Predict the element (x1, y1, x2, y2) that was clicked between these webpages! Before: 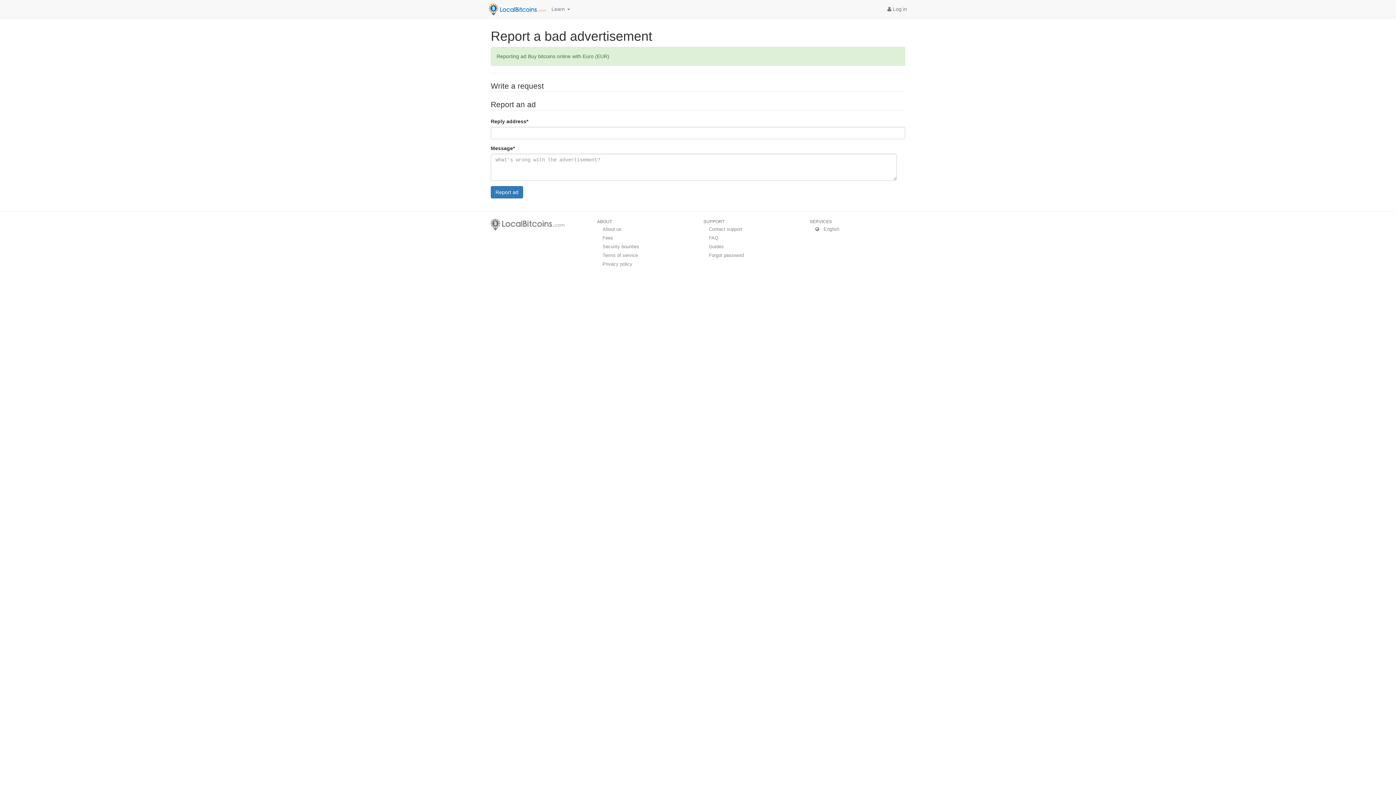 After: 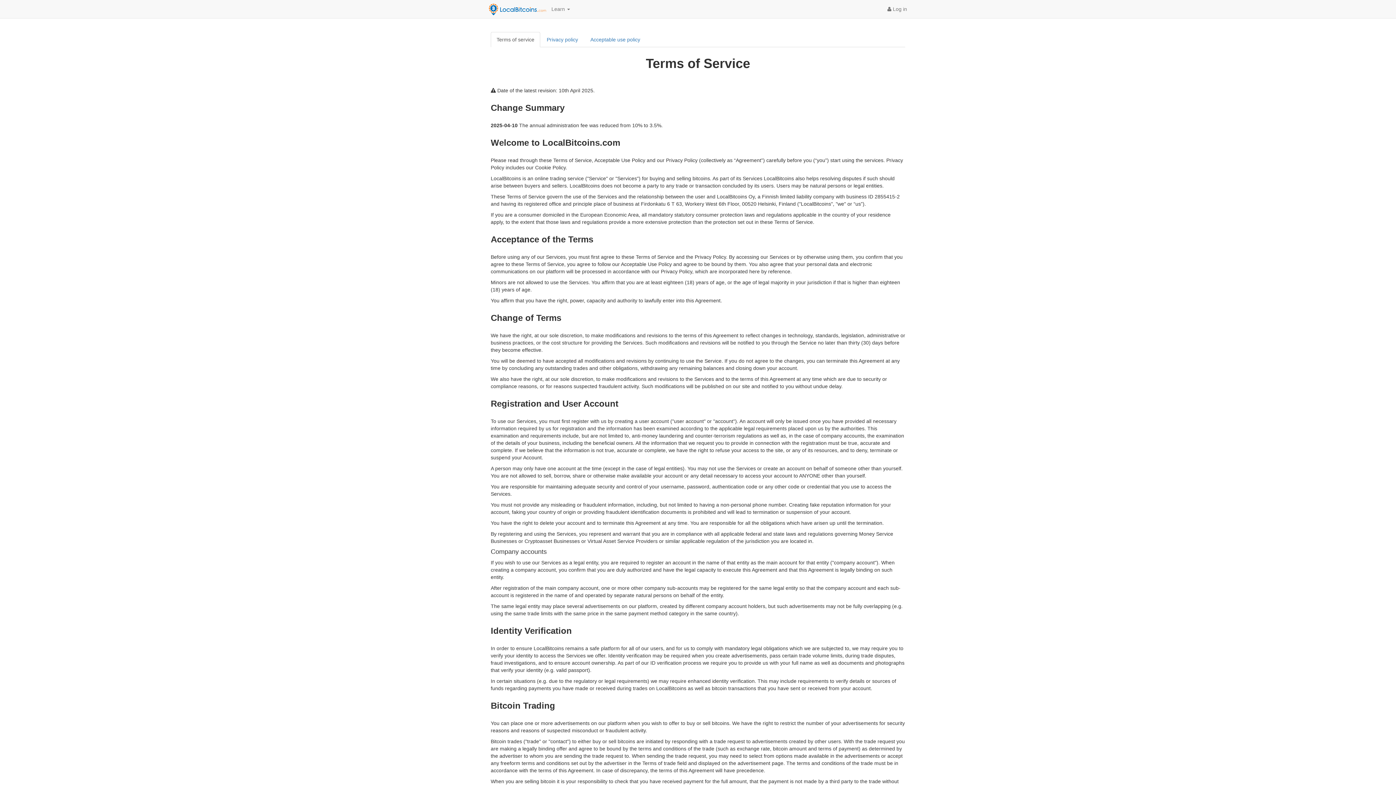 Action: bbox: (597, 251, 692, 260) label: Terms of service